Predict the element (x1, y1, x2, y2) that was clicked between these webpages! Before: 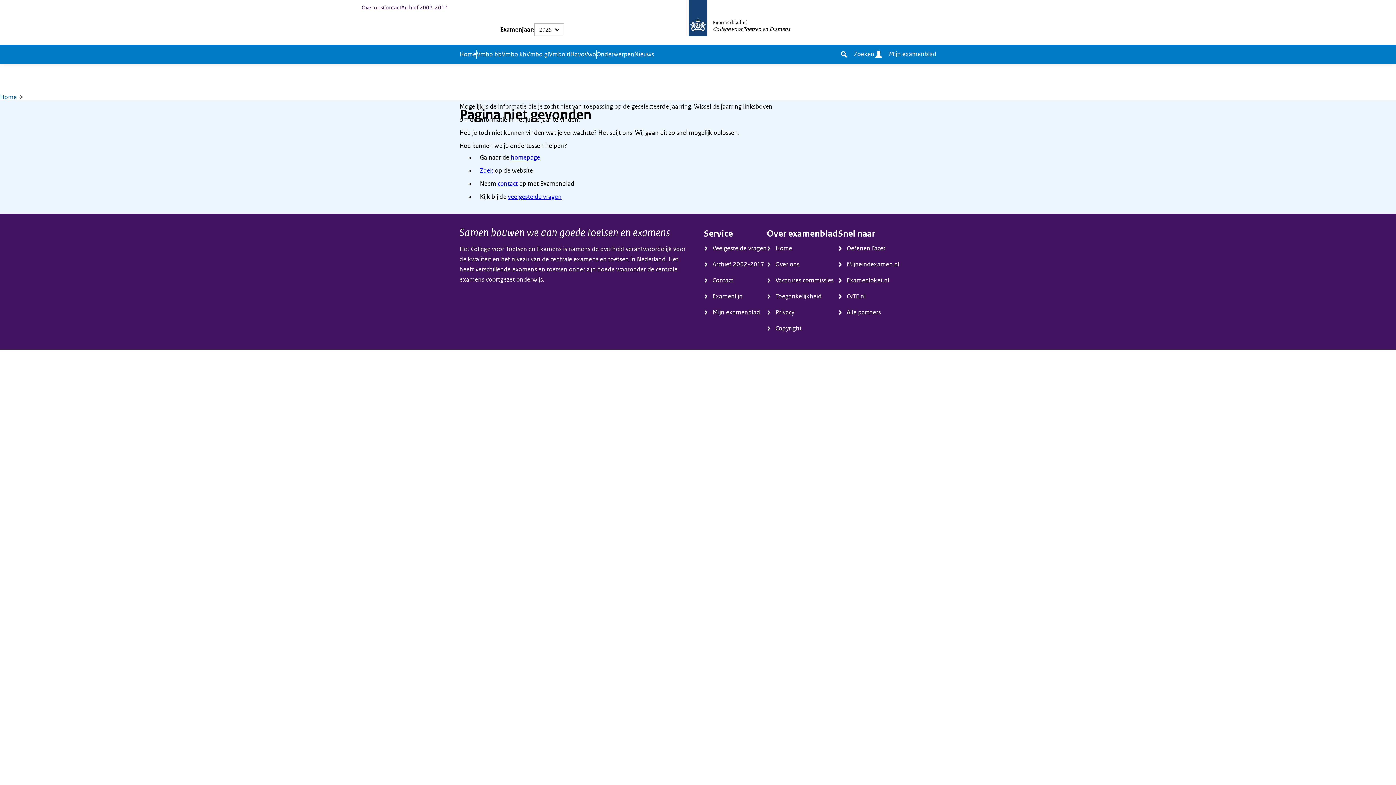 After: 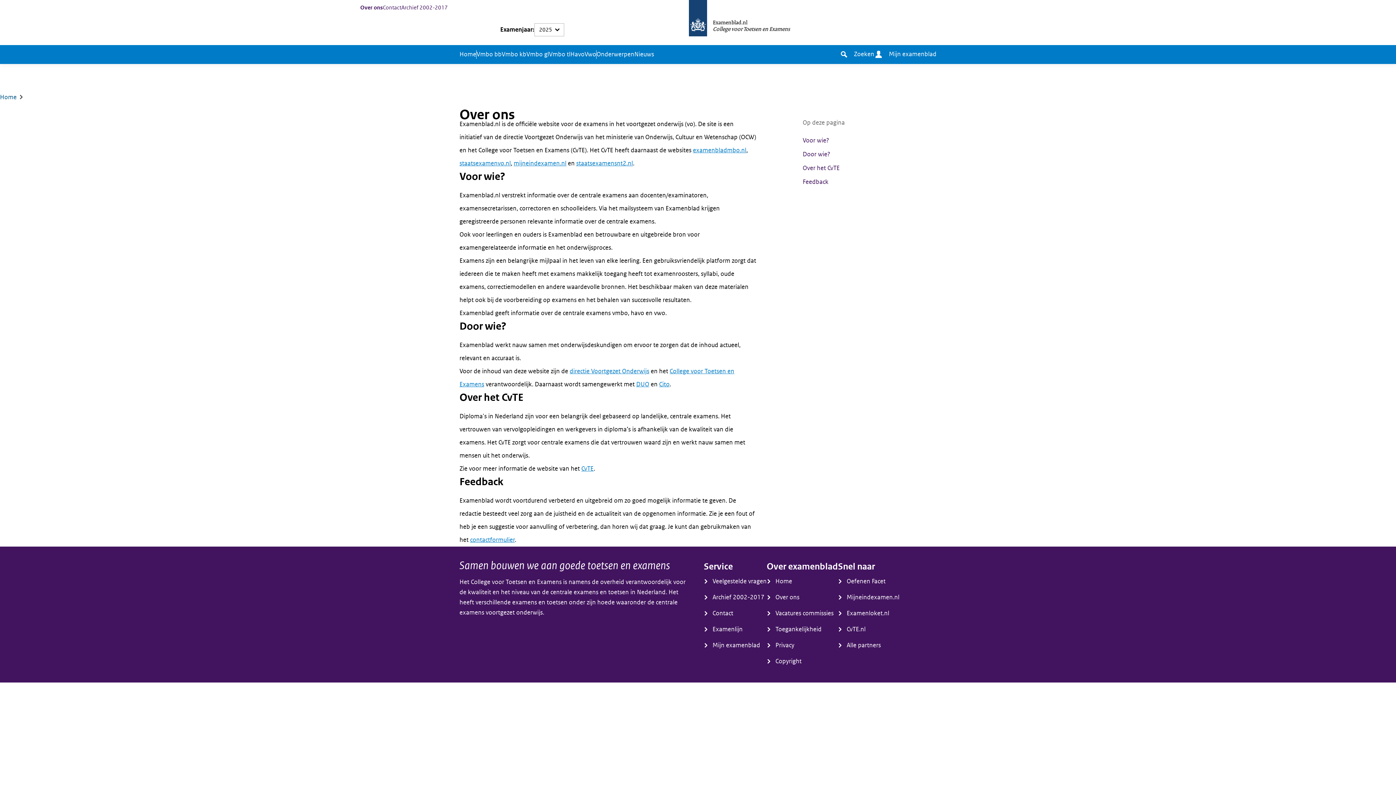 Action: label: Over ons bbox: (361, 2, 382, 12)